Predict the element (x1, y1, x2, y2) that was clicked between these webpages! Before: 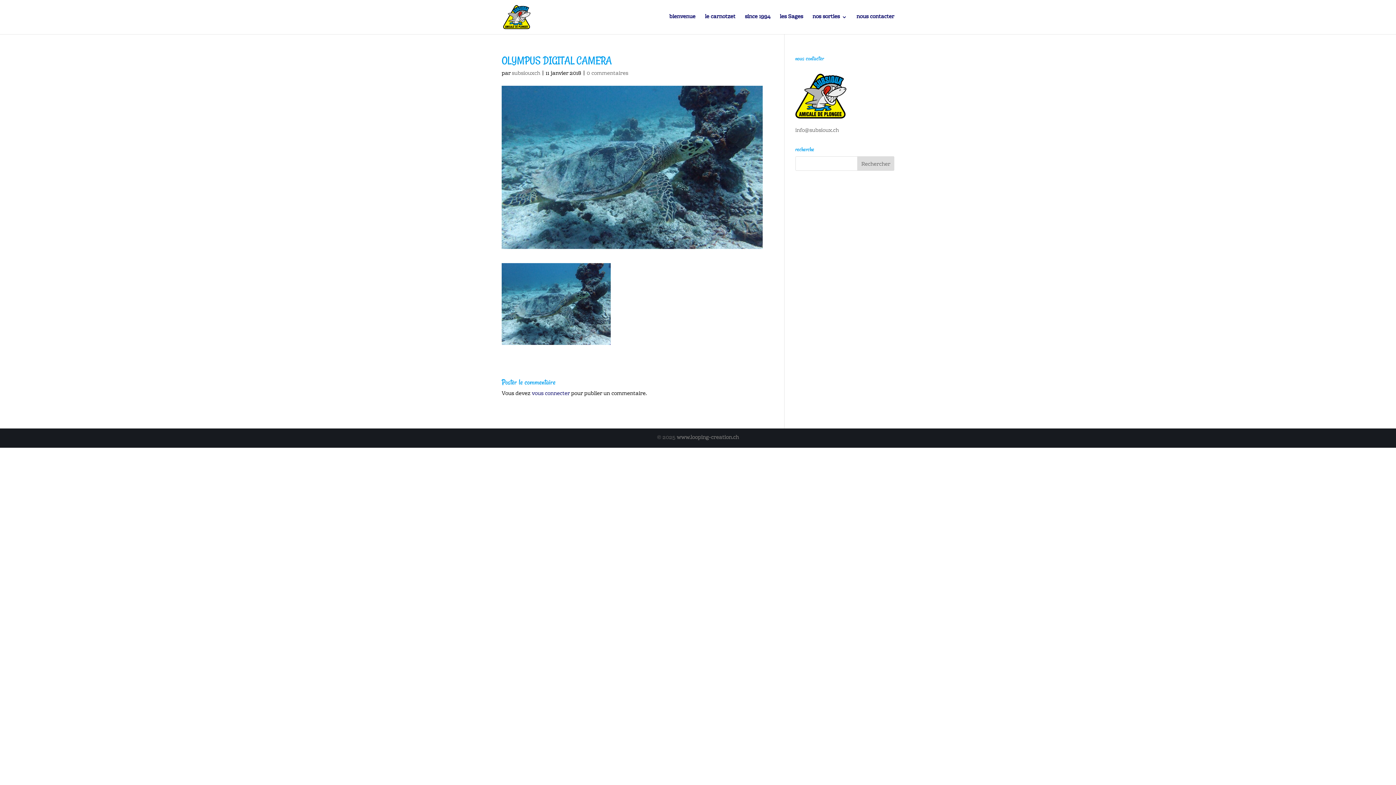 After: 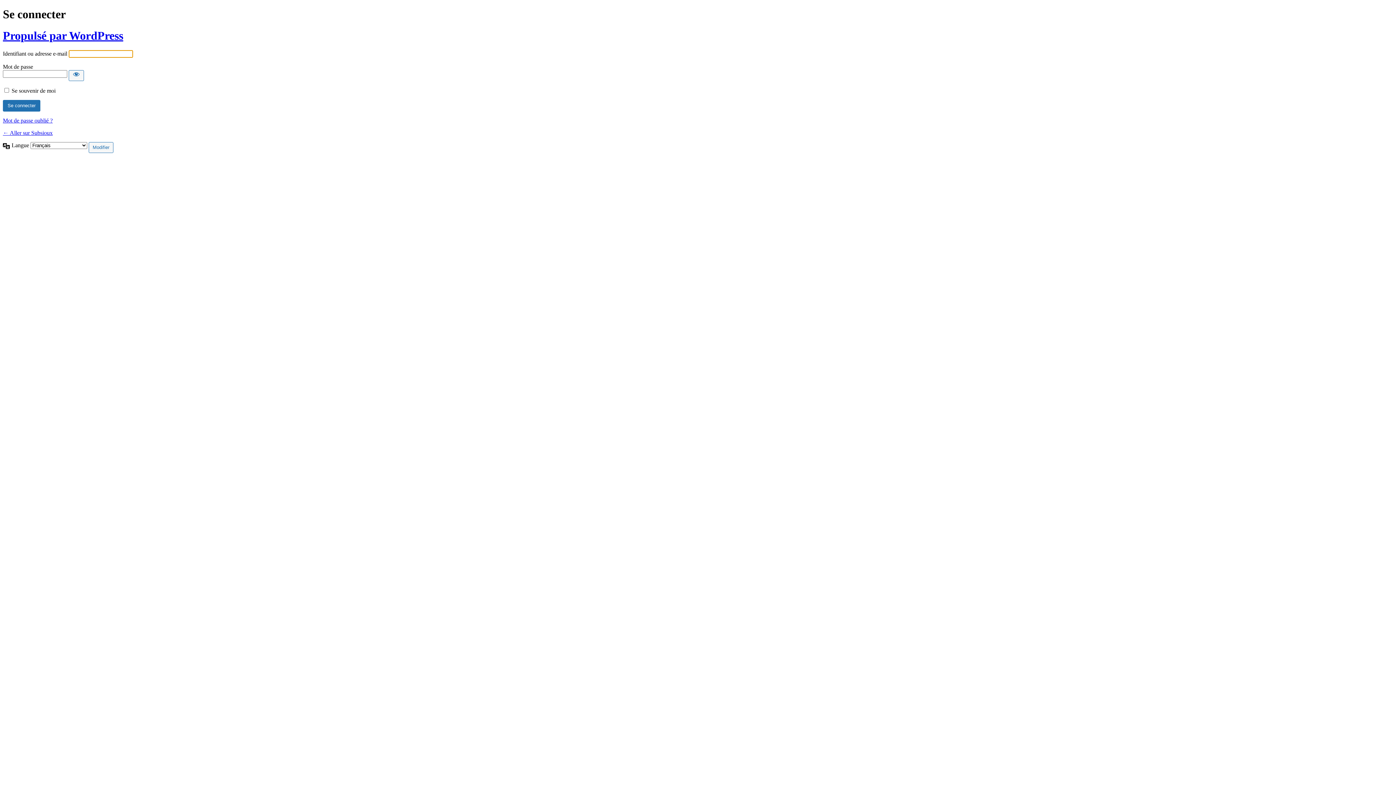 Action: bbox: (532, 389, 569, 398) label: vous connecter